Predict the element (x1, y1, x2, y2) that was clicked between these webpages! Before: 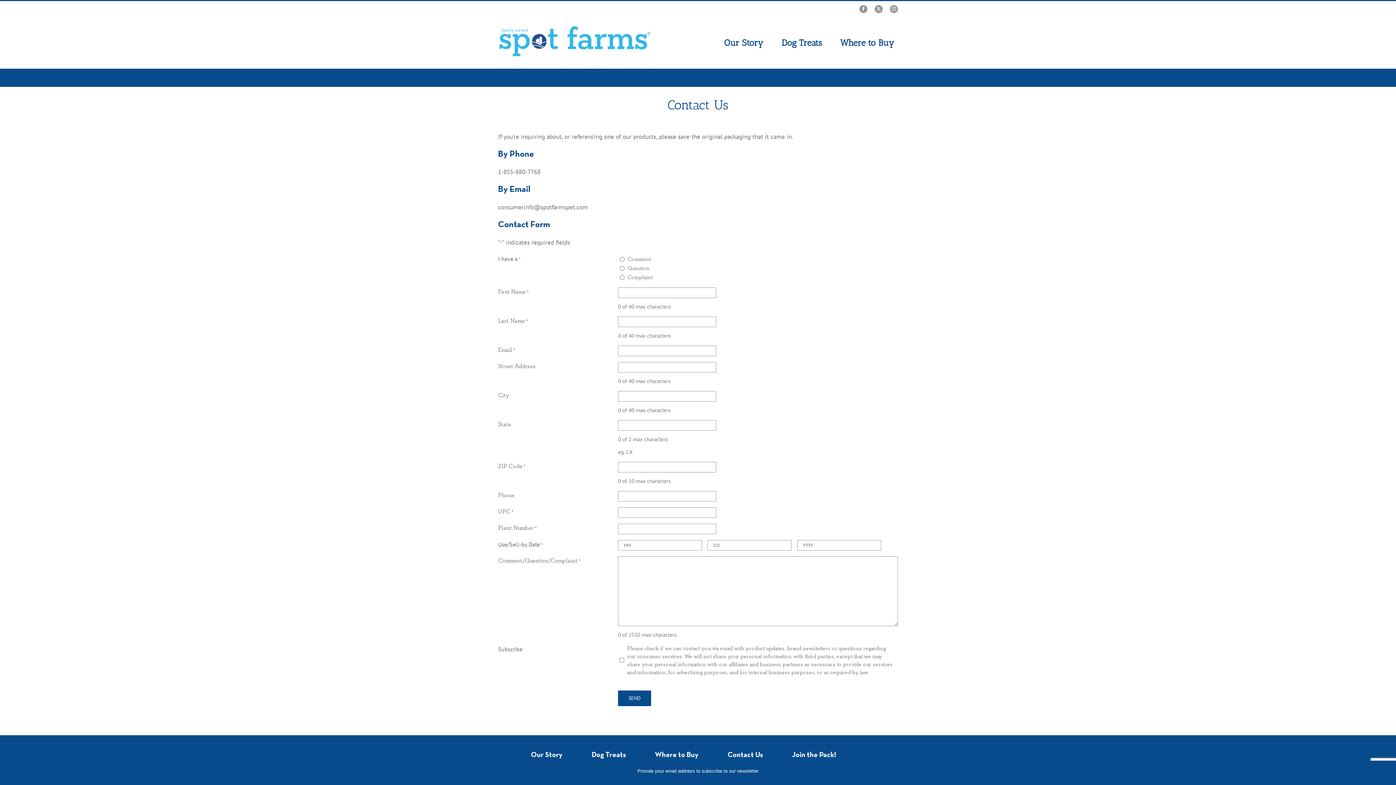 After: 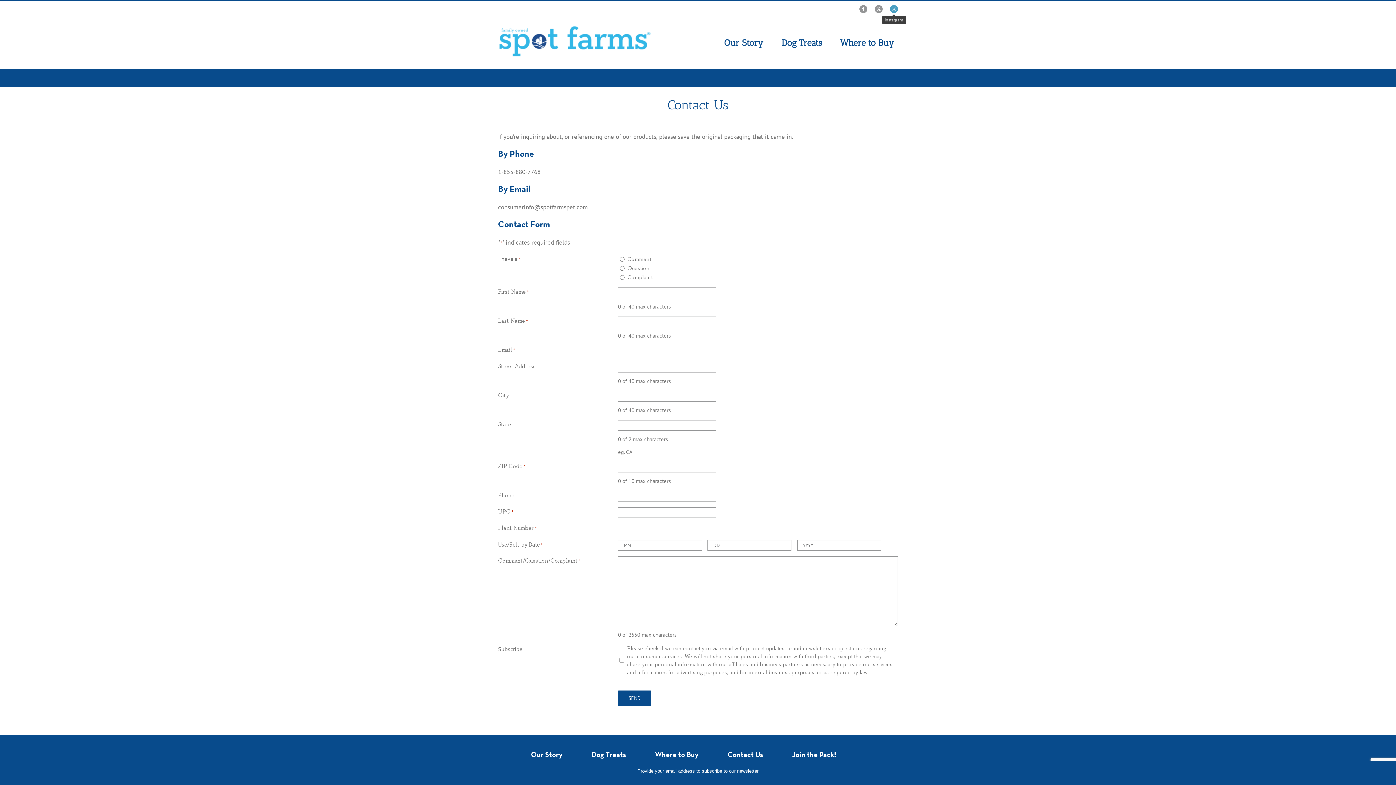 Action: bbox: (890, 5, 898, 13) label: Instagram